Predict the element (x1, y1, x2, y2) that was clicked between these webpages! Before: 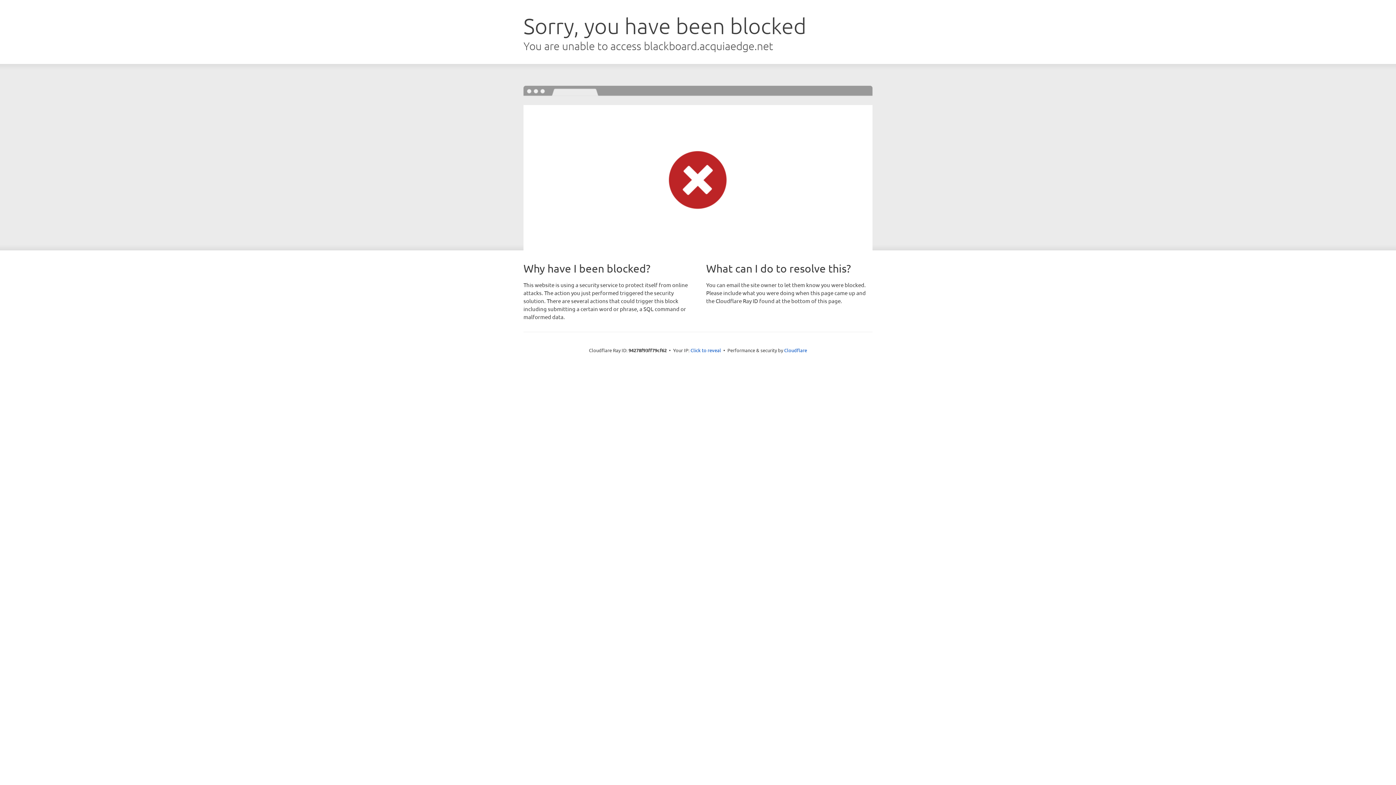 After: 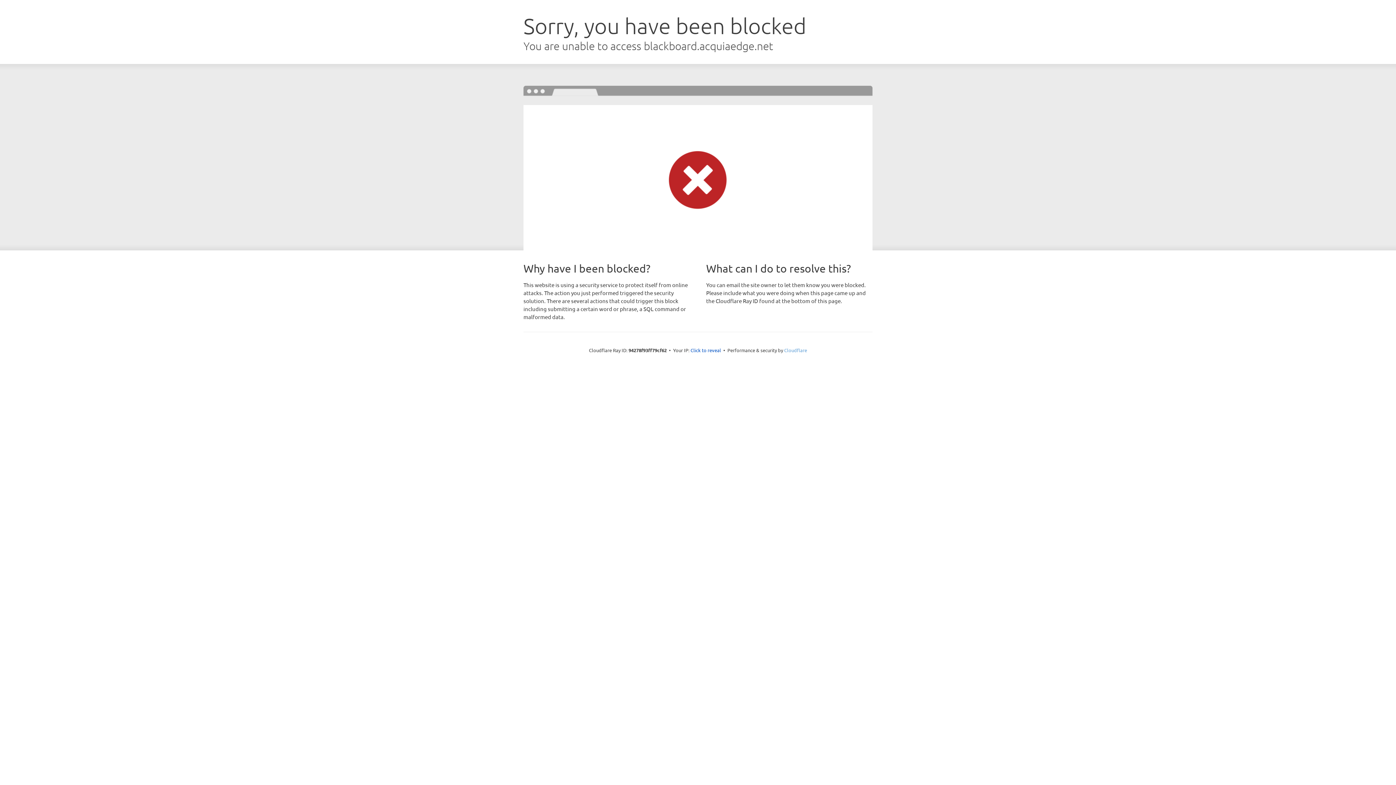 Action: bbox: (784, 347, 807, 353) label: Cloudflare